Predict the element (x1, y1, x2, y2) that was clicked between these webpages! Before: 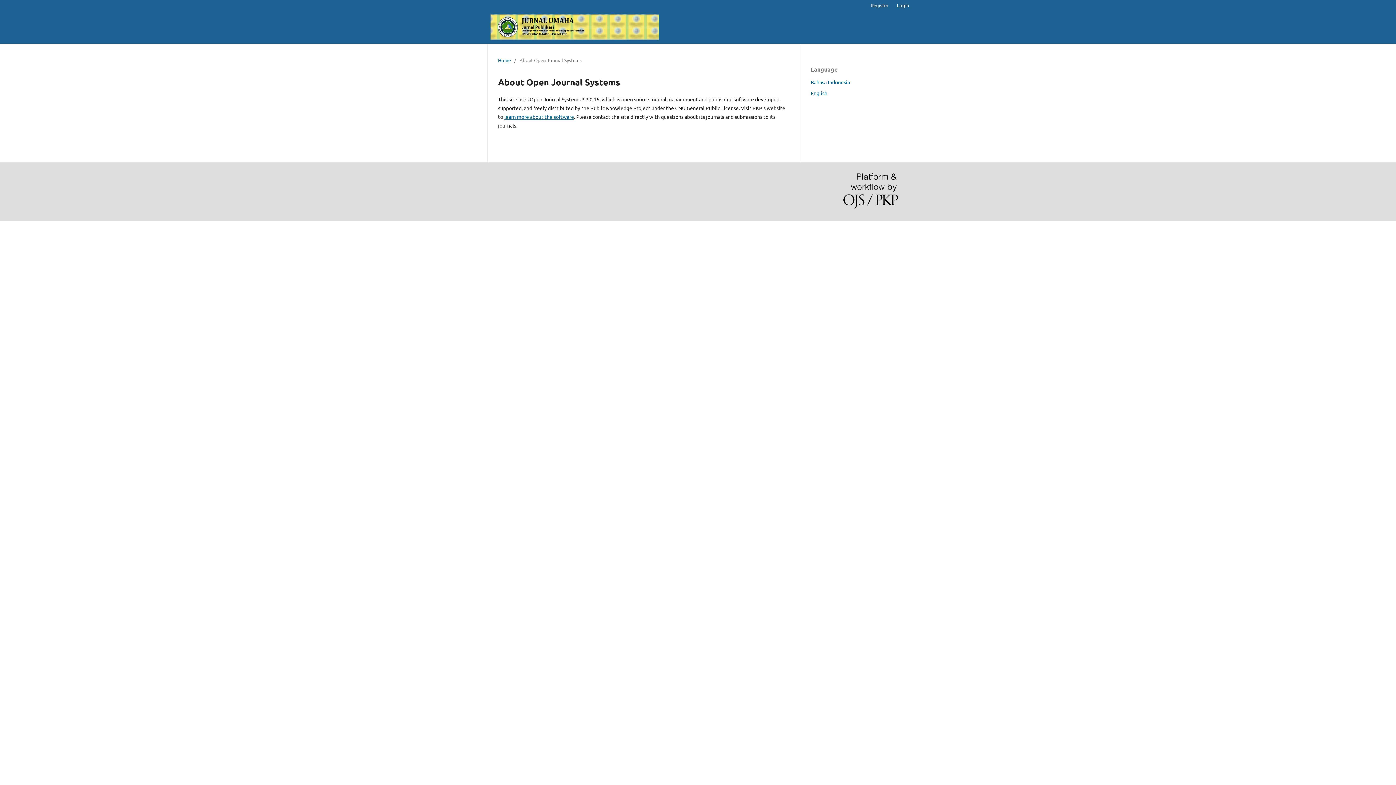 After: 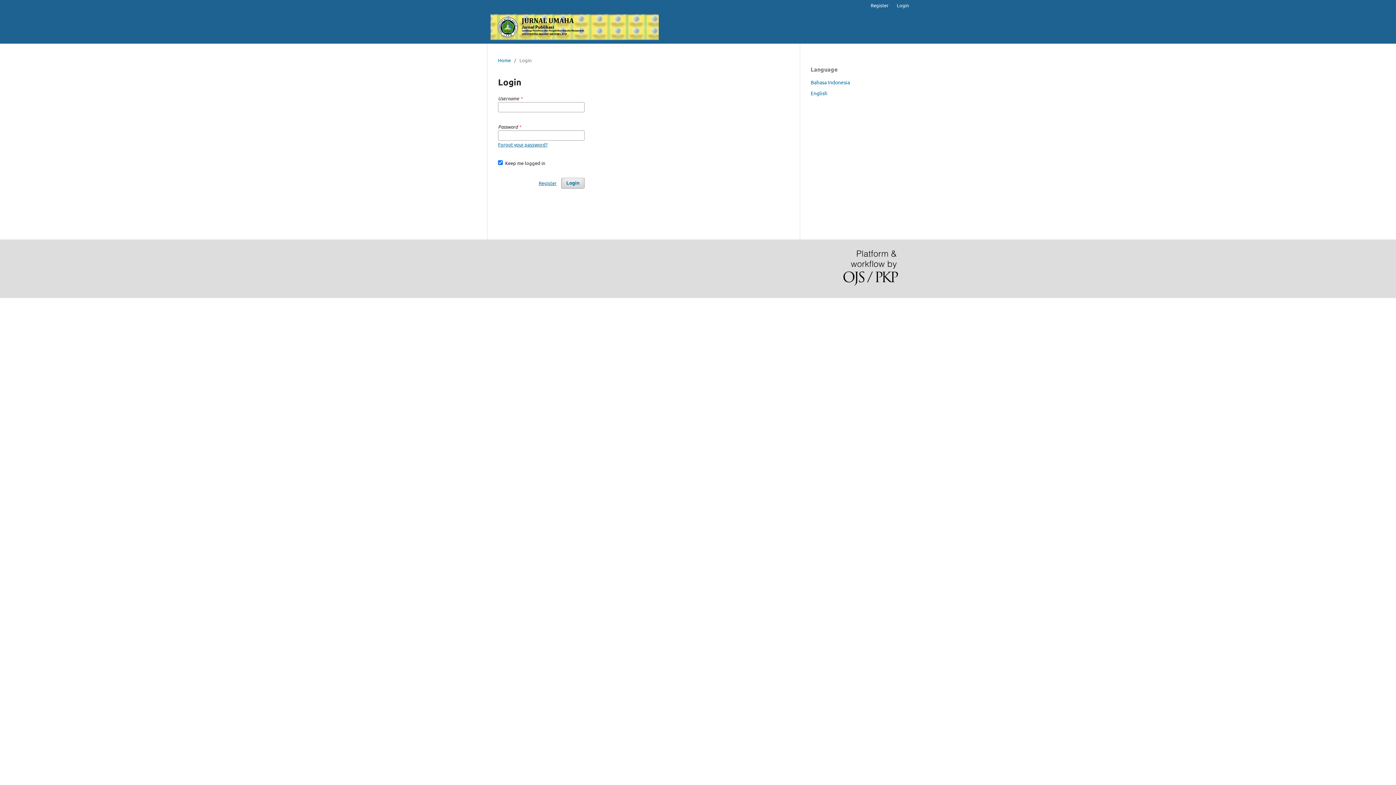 Action: bbox: (893, 0, 912, 10) label: Login